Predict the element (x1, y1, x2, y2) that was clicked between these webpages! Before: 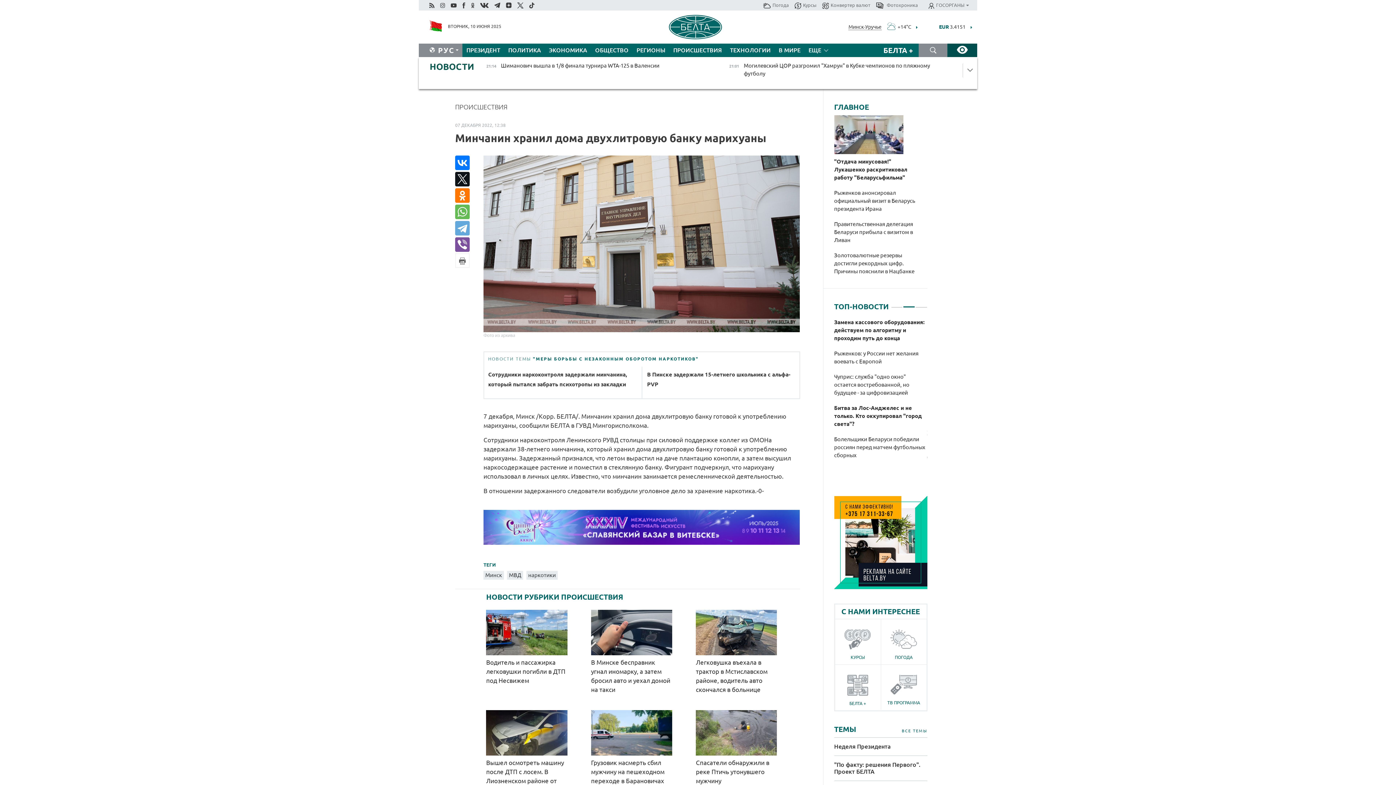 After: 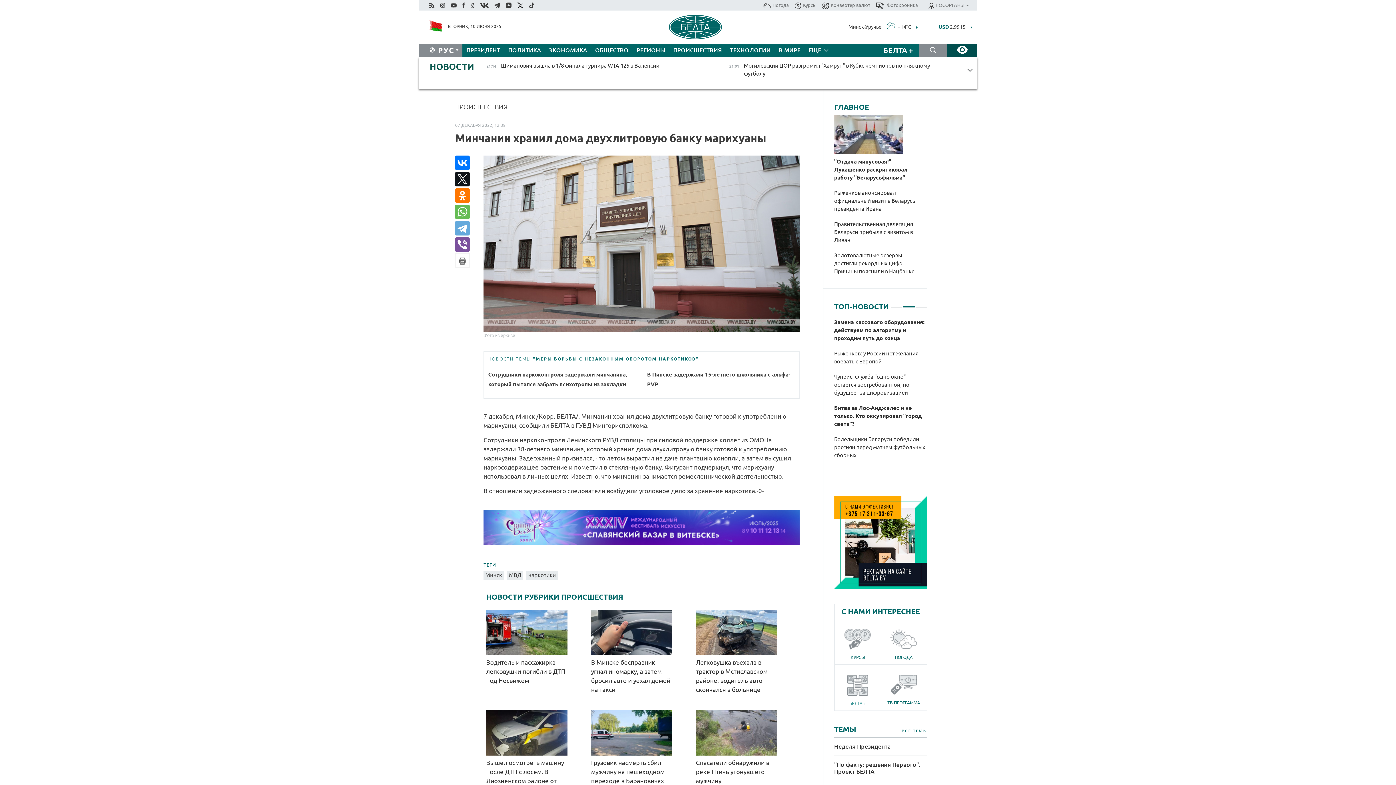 Action: bbox: (835, 675, 880, 706) label: БЕЛТА +